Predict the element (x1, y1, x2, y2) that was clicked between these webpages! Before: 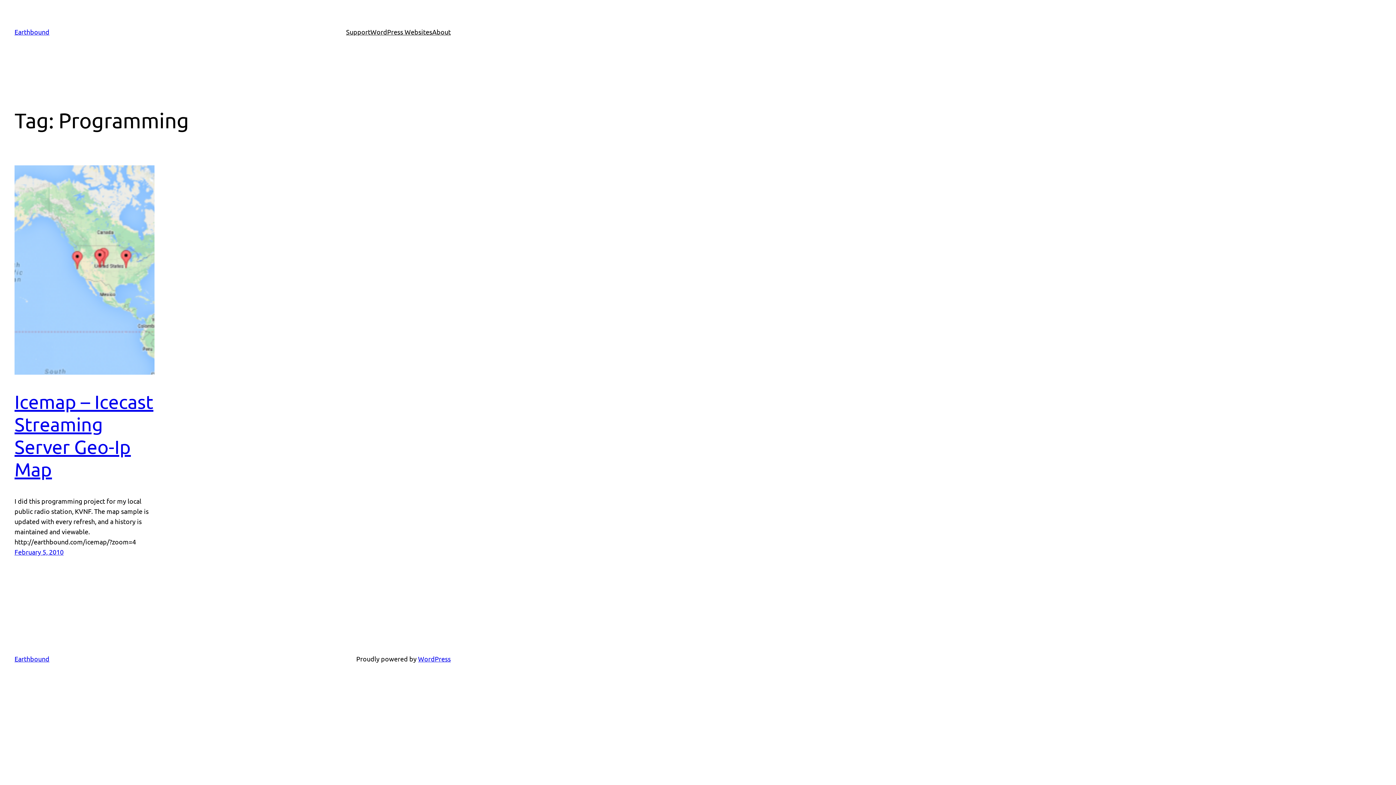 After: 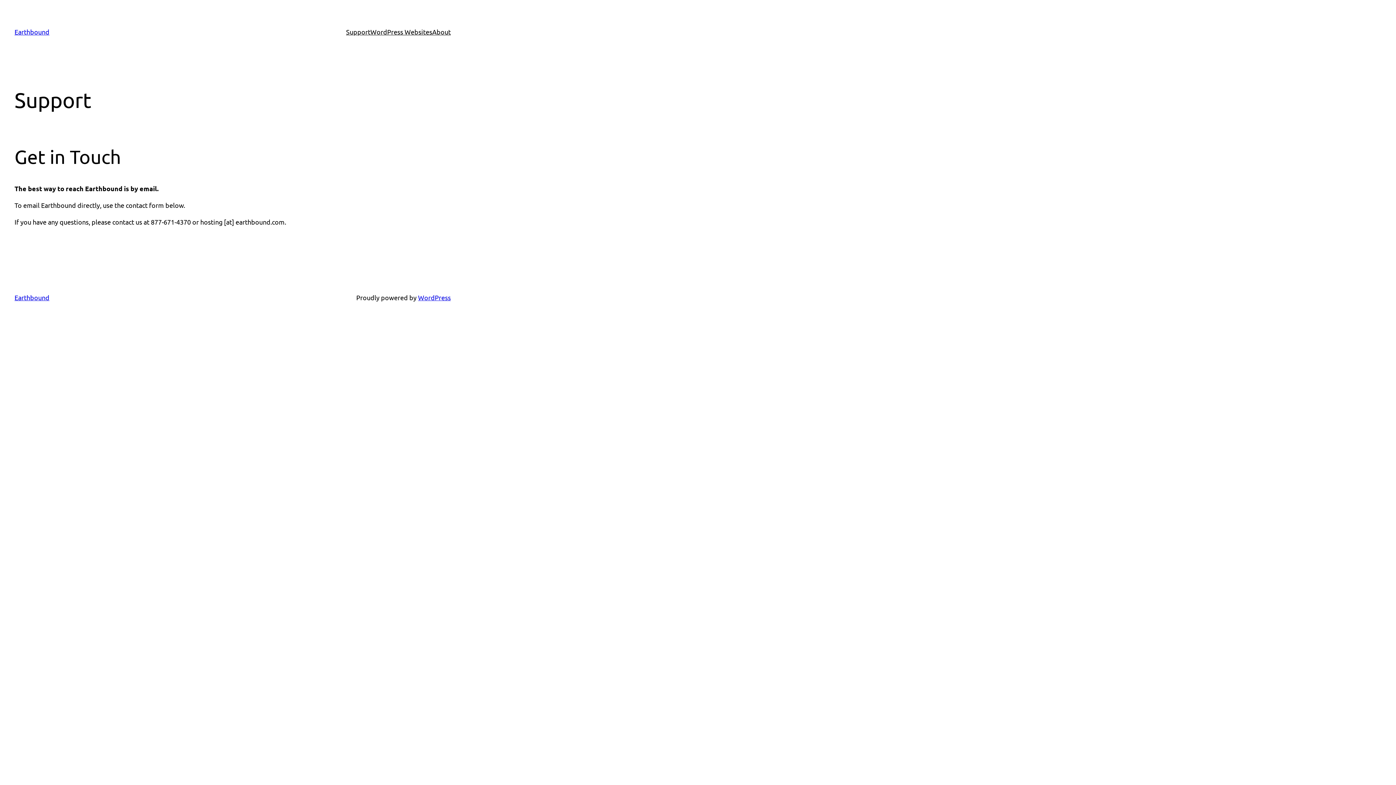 Action: bbox: (346, 26, 370, 37) label: Support